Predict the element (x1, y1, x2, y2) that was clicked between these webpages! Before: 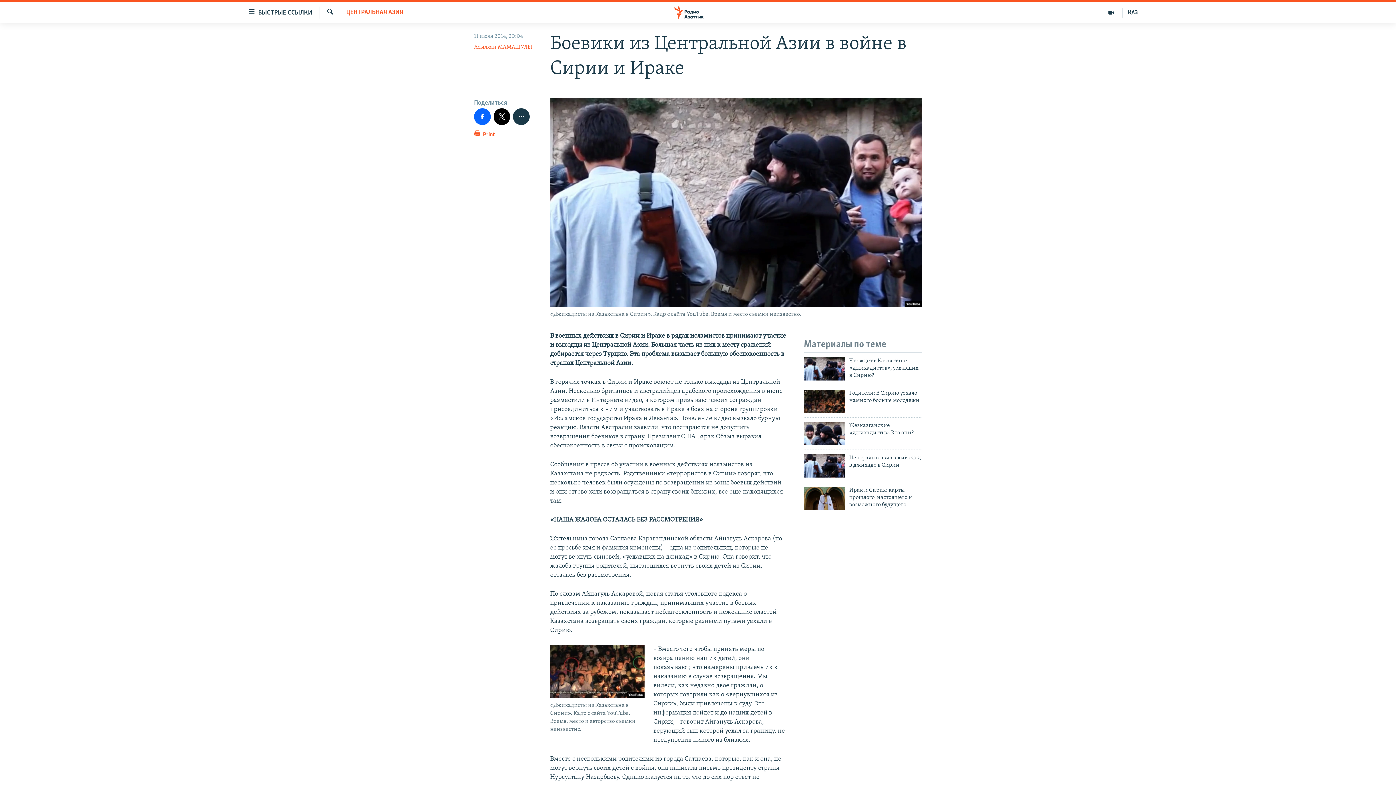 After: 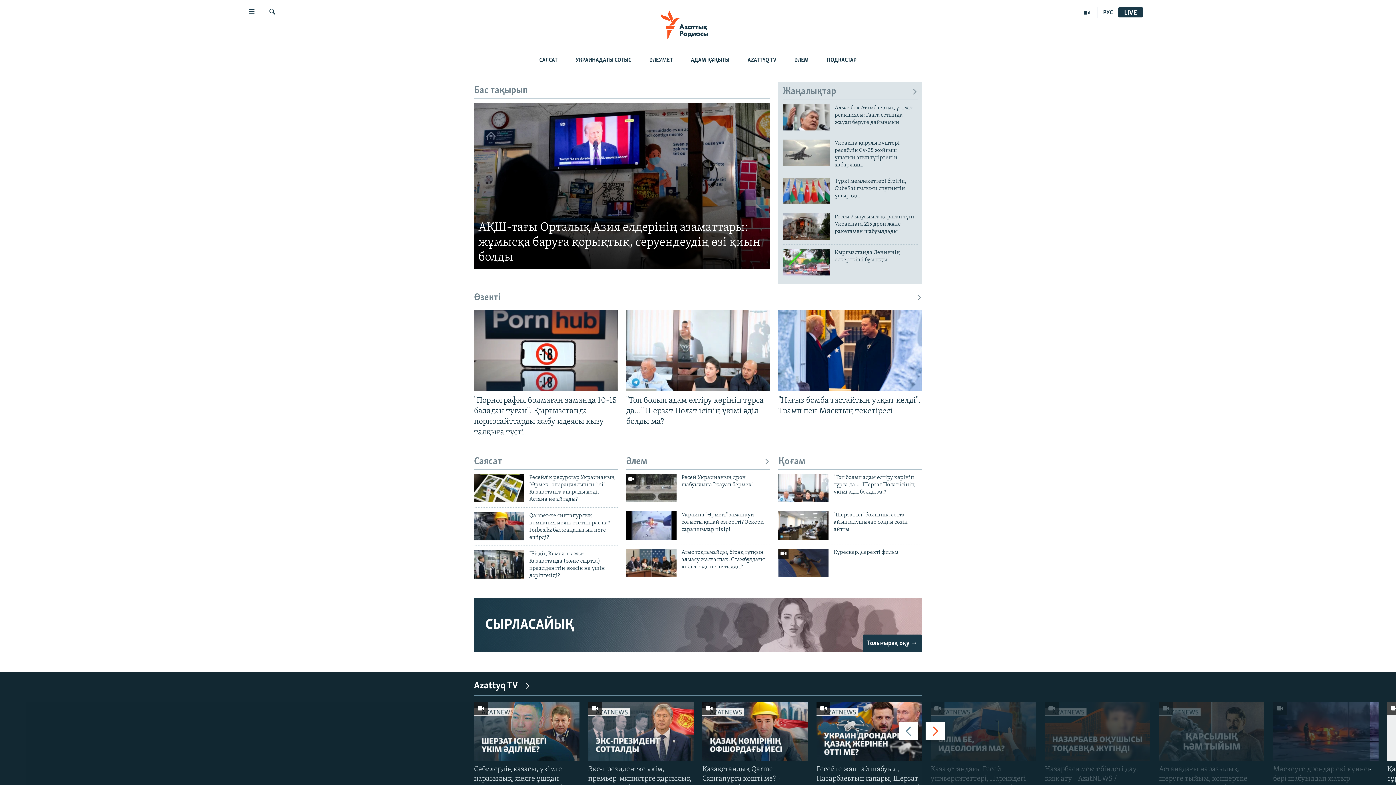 Action: label: ҚАЗ bbox: (1122, 7, 1143, 17)